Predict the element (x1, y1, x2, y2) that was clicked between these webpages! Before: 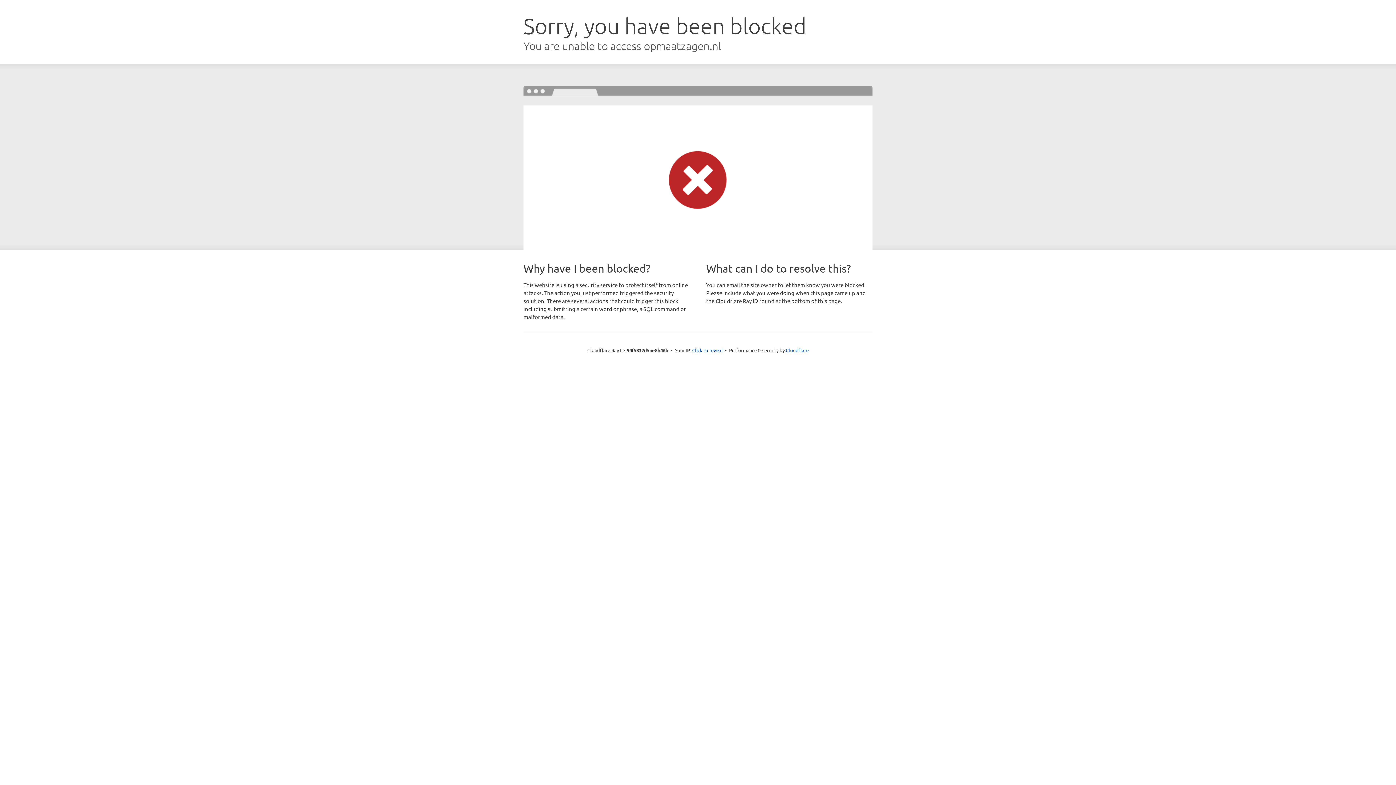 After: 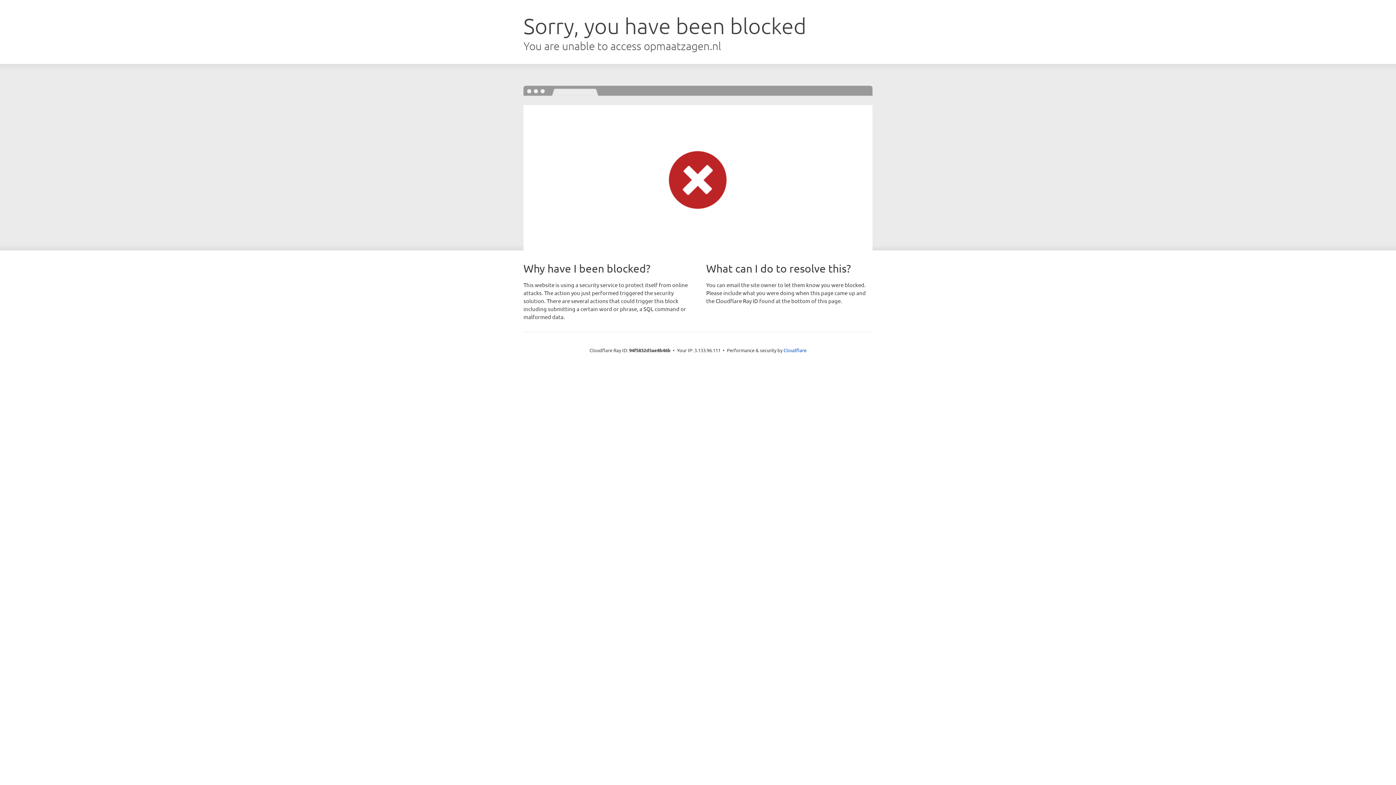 Action: label: Click to reveal bbox: (692, 346, 722, 353)